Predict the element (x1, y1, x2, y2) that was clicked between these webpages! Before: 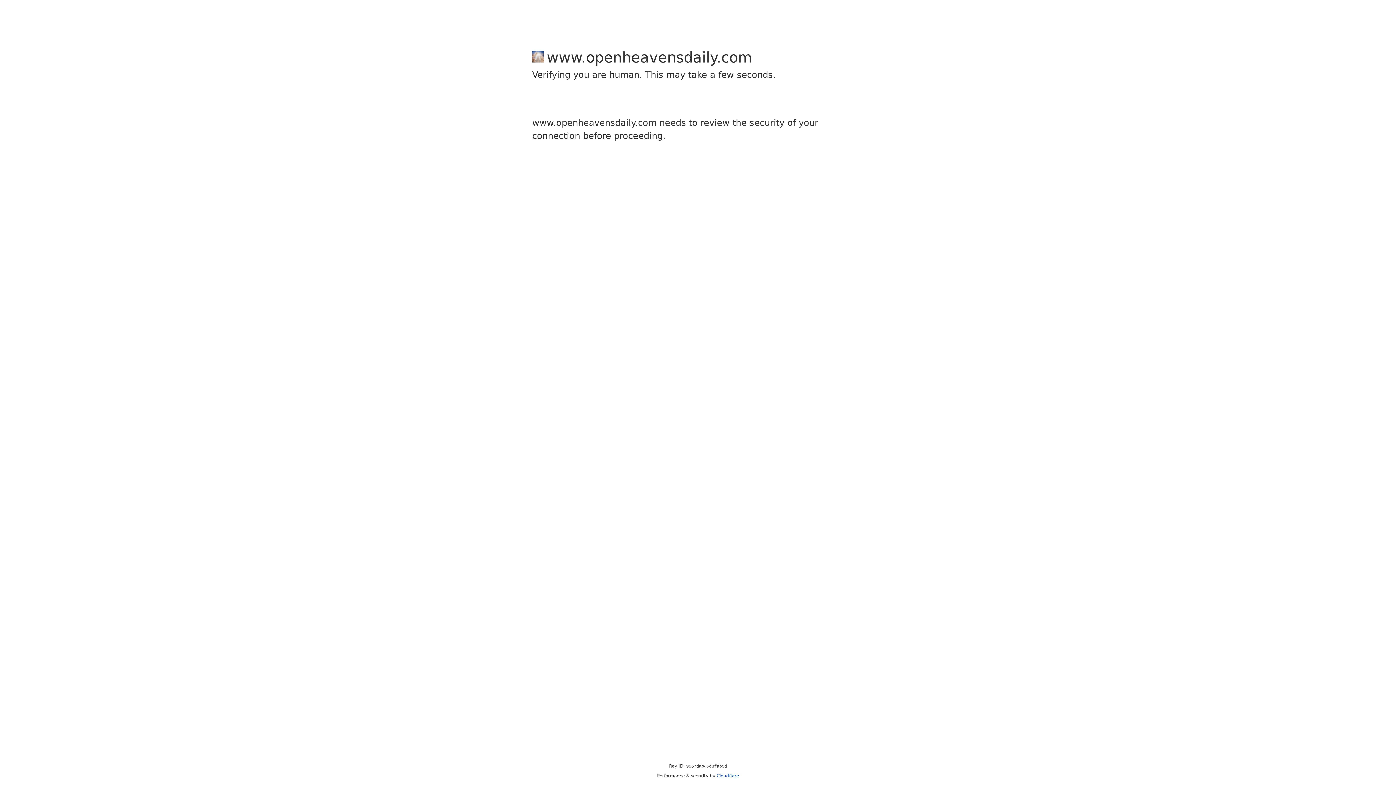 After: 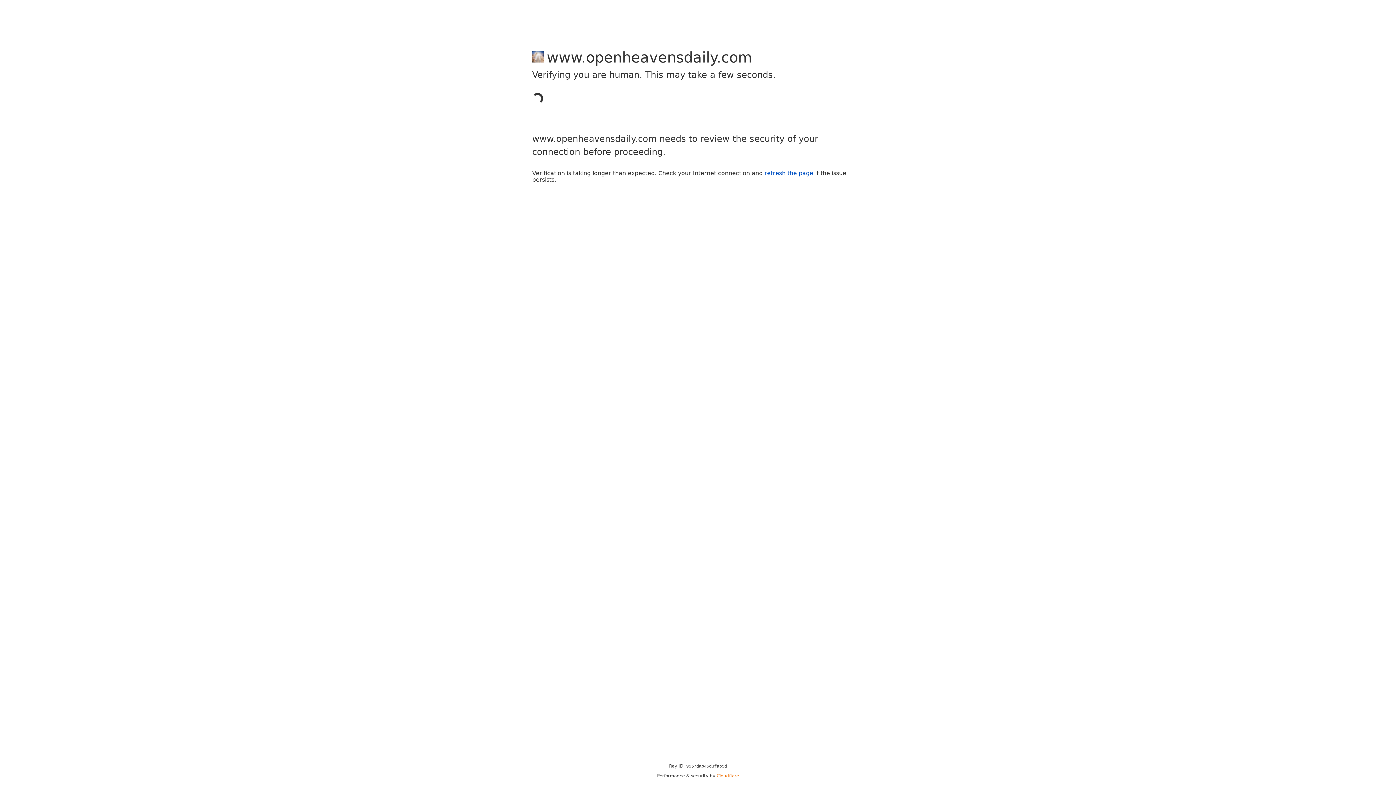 Action: label: Cloudflare bbox: (716, 773, 739, 778)